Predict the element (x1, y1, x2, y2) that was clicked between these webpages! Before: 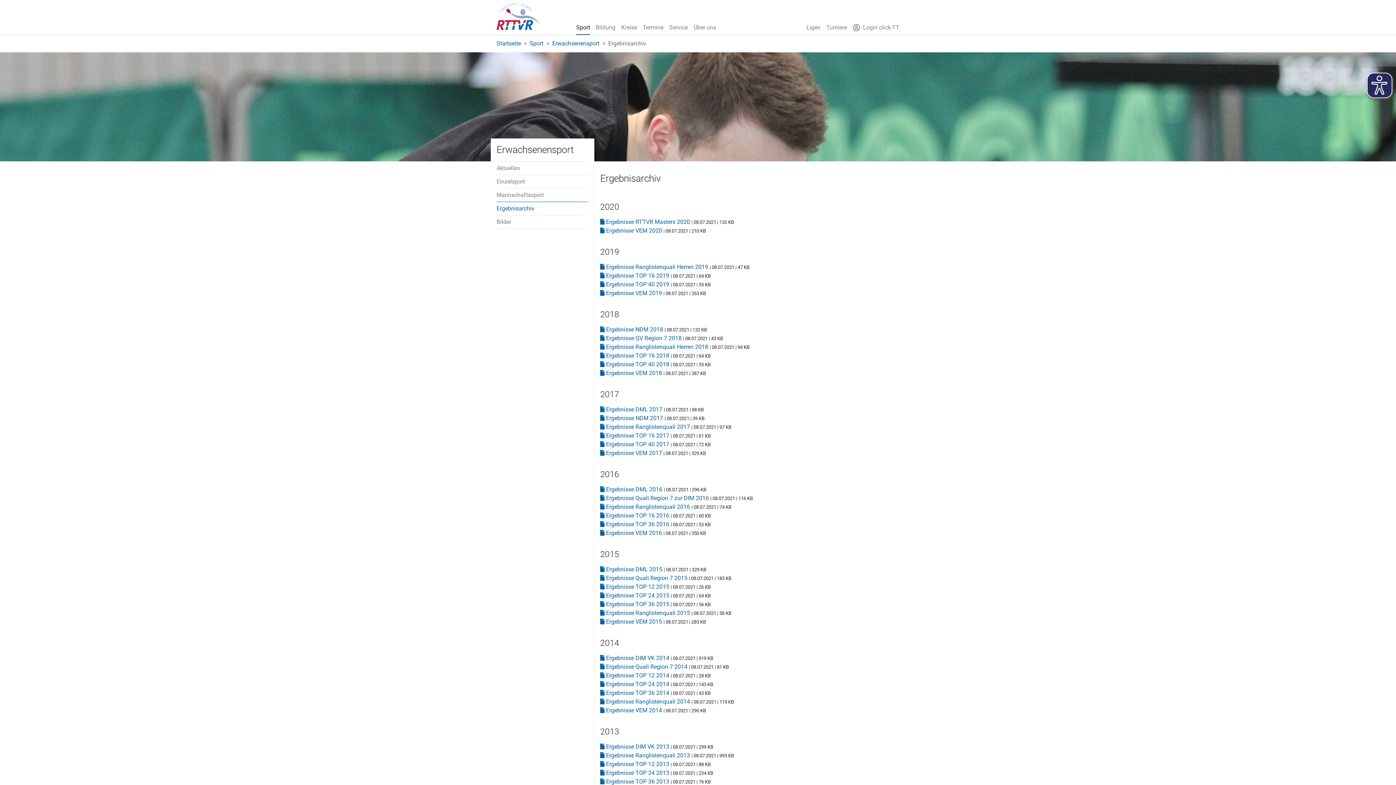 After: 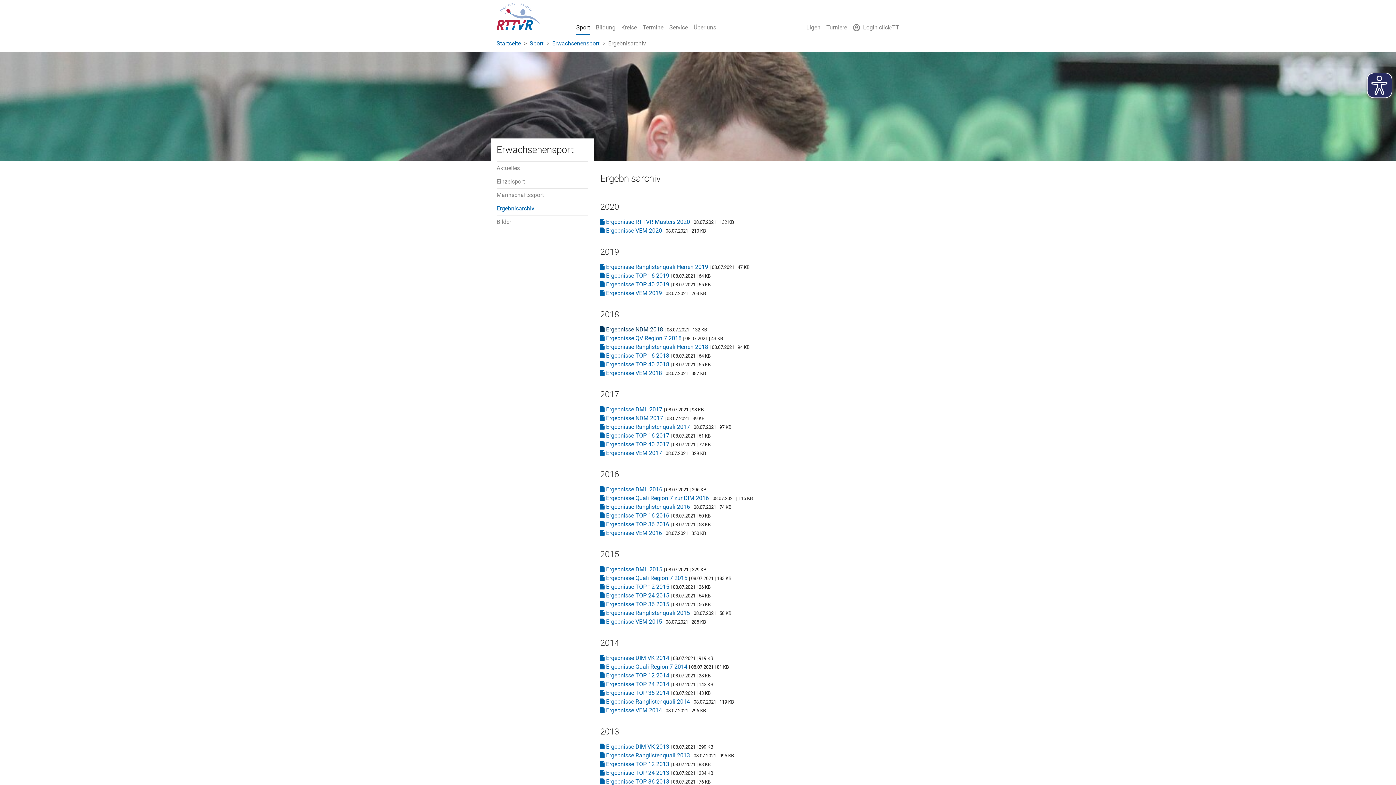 Action: label:  Ergebnisse NDM 2018  bbox: (600, 326, 664, 333)